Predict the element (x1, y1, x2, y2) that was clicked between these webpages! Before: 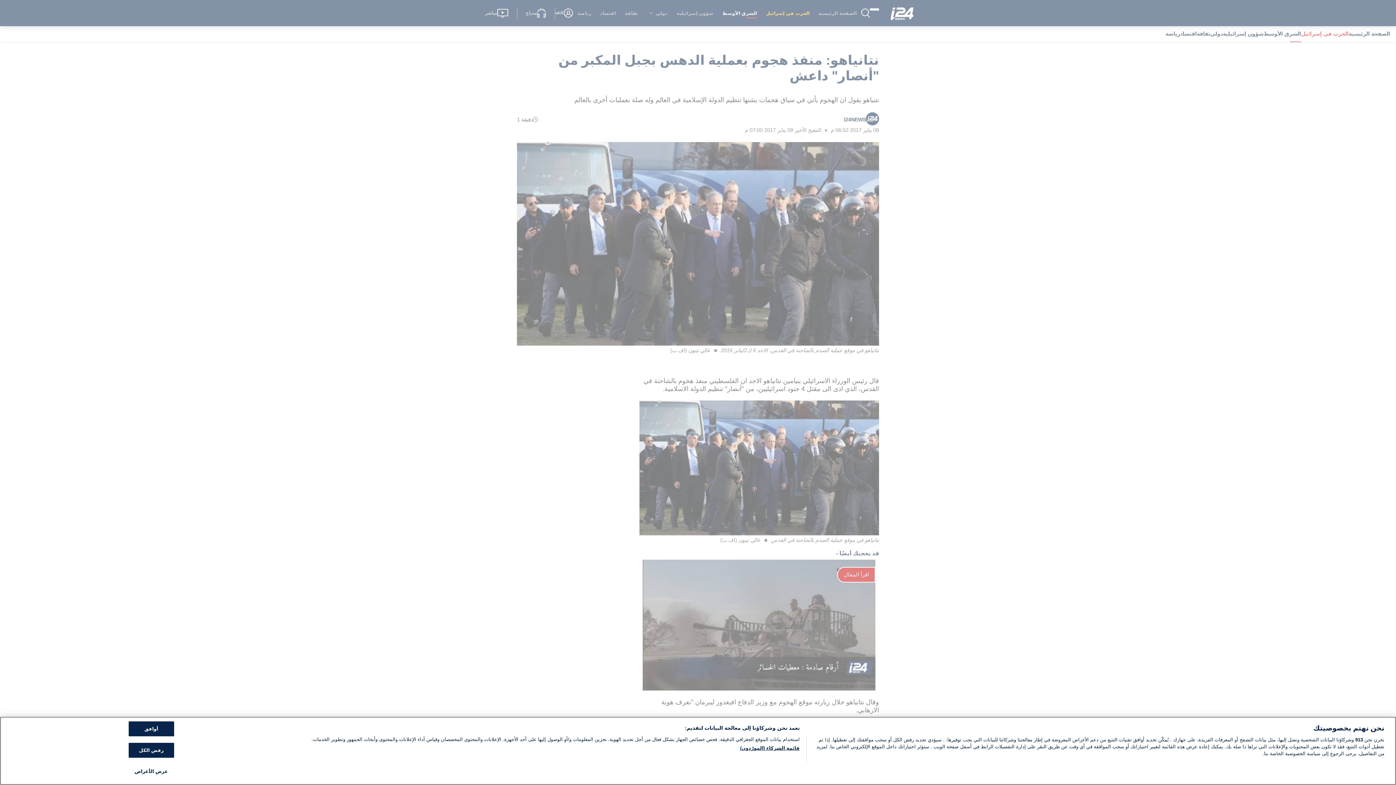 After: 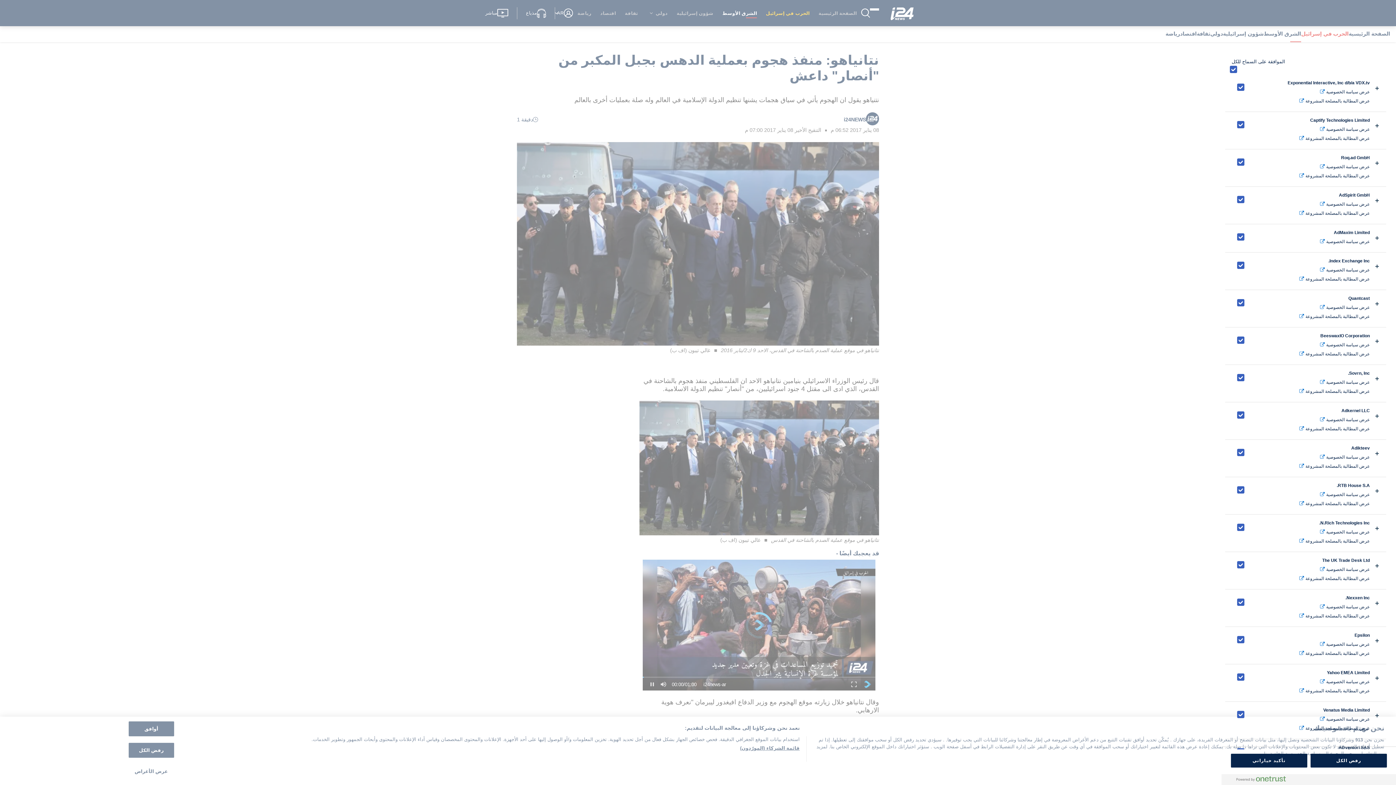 Action: label: قائمة الشركاء (المورّدون) bbox: (740, 745, 799, 752)